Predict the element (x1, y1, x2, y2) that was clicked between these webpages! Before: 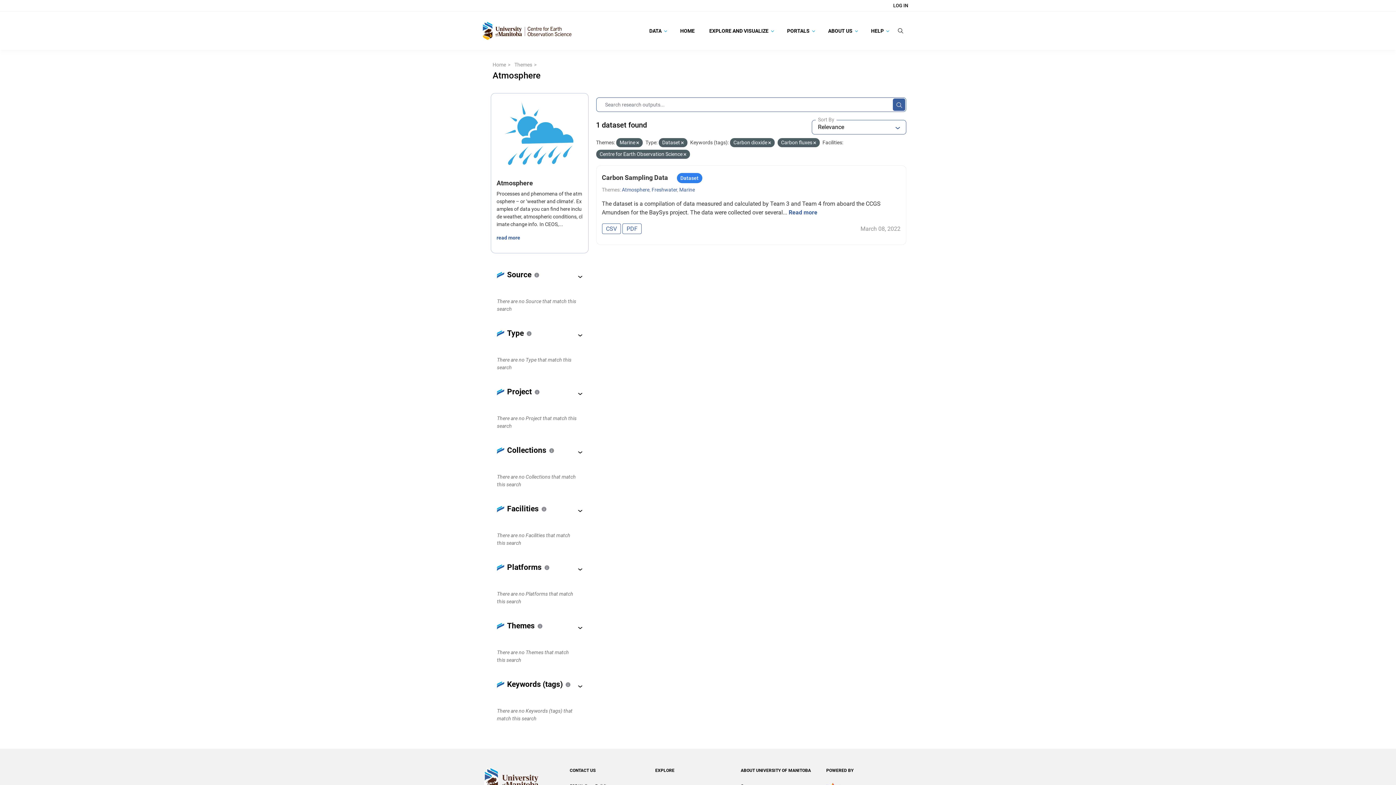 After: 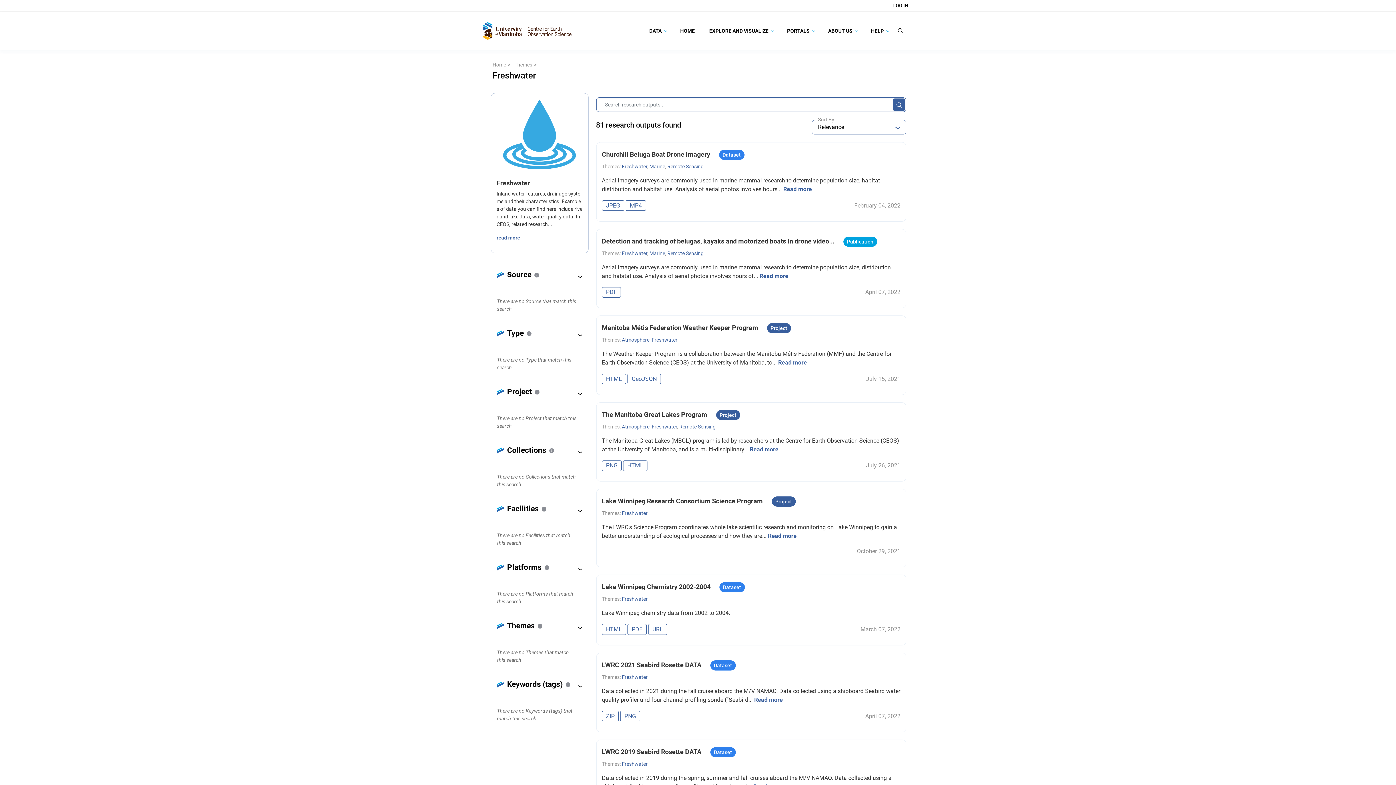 Action: bbox: (651, 186, 677, 192) label: Freshwater